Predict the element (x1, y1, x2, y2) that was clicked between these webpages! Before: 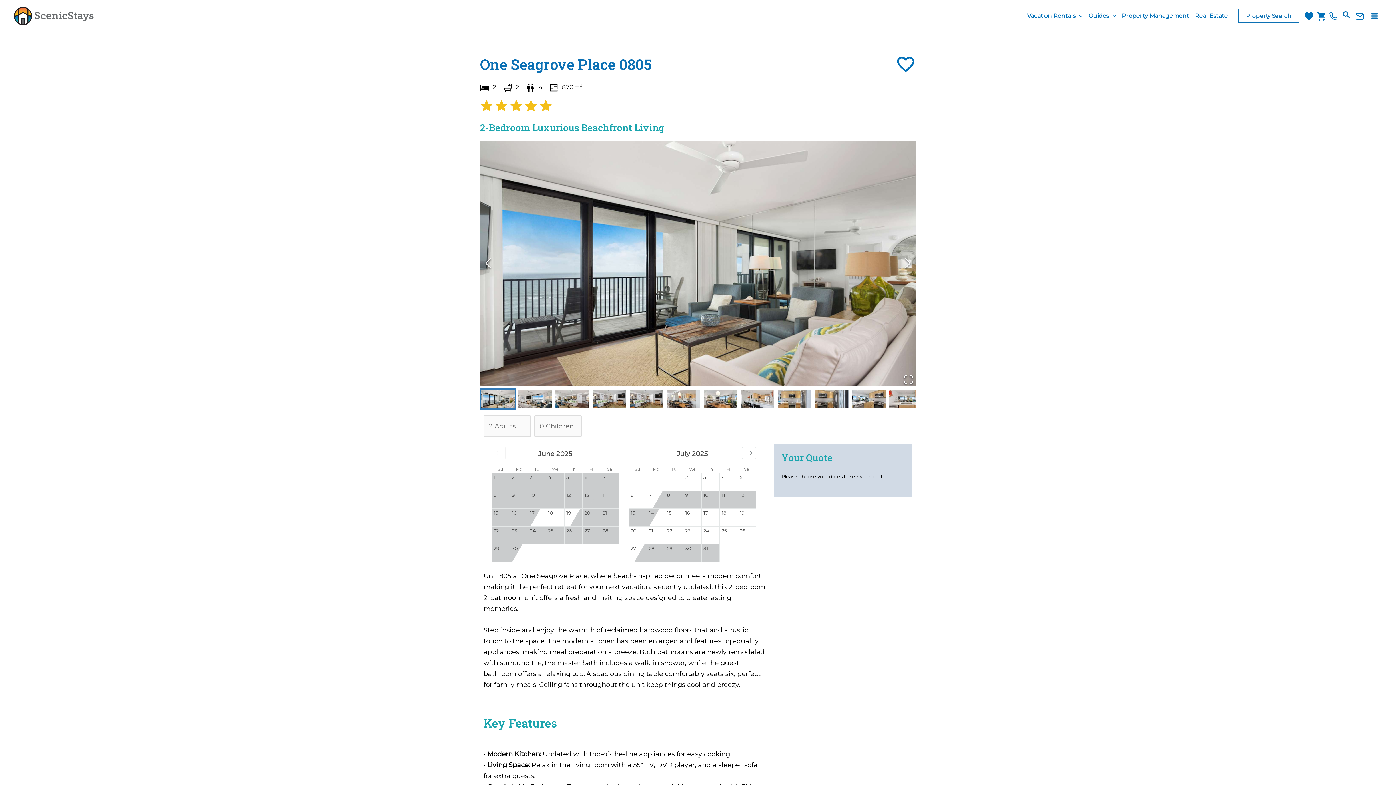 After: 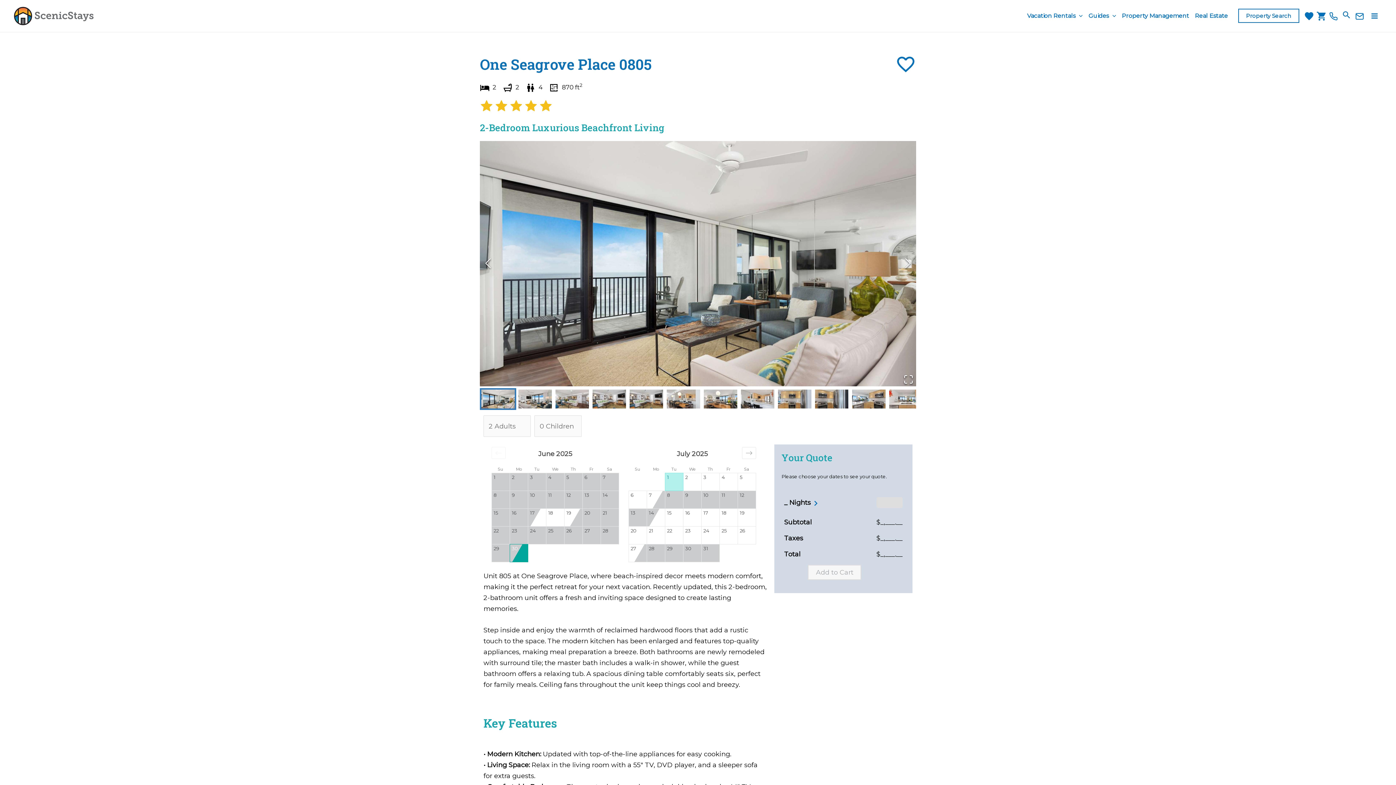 Action: bbox: (509, 544, 528, 562) label: Choose Monday, June 30, 2025 as your check-in date. It’s available.